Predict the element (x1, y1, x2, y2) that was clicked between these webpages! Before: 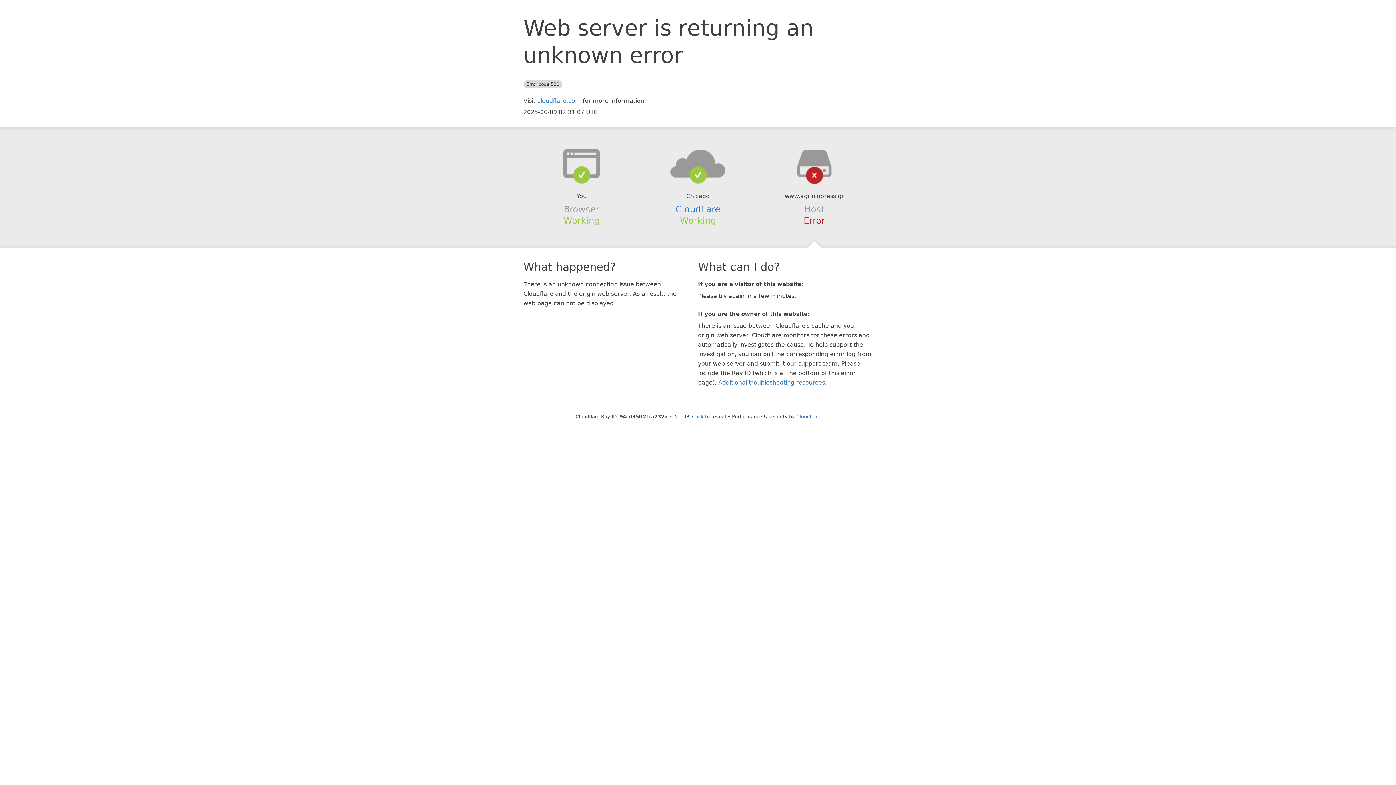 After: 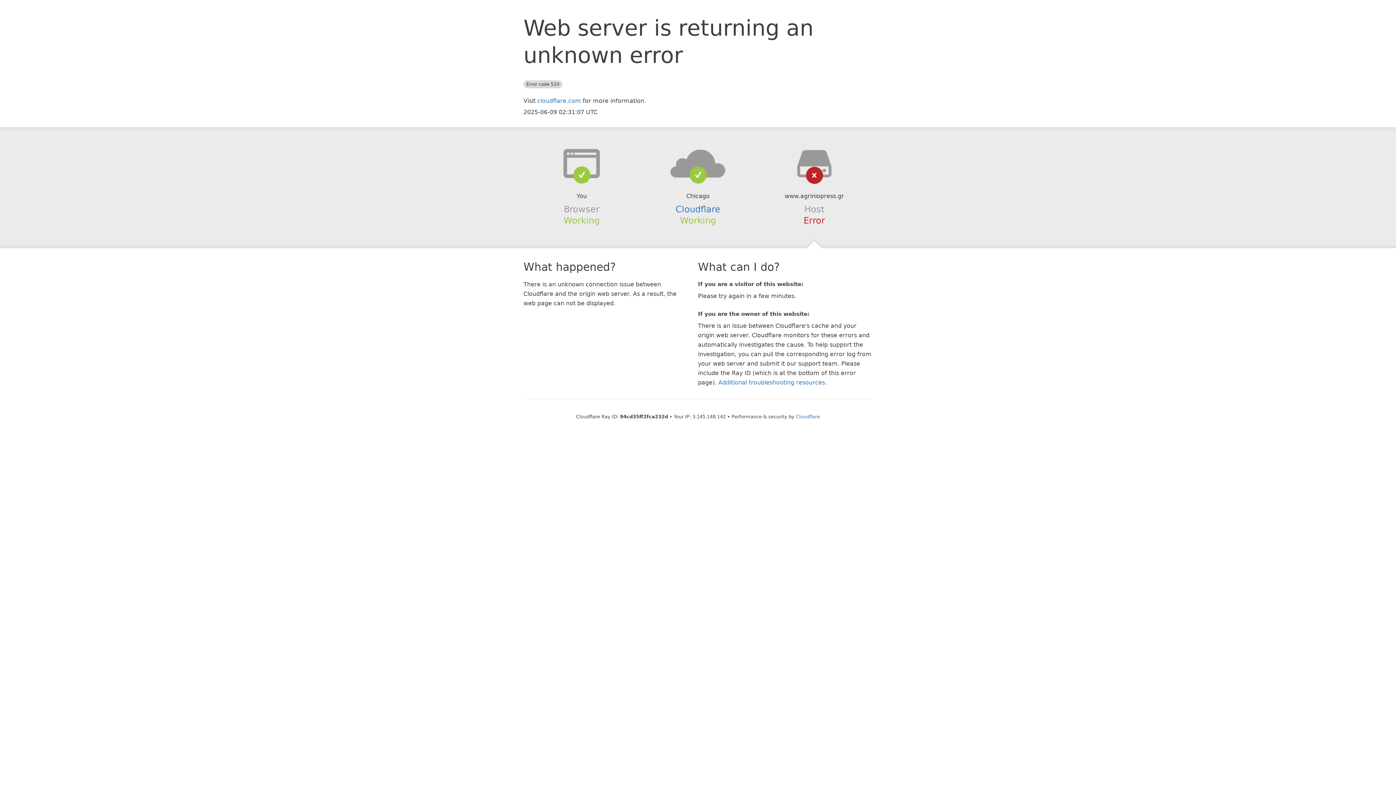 Action: bbox: (692, 414, 726, 419) label: Click to reveal